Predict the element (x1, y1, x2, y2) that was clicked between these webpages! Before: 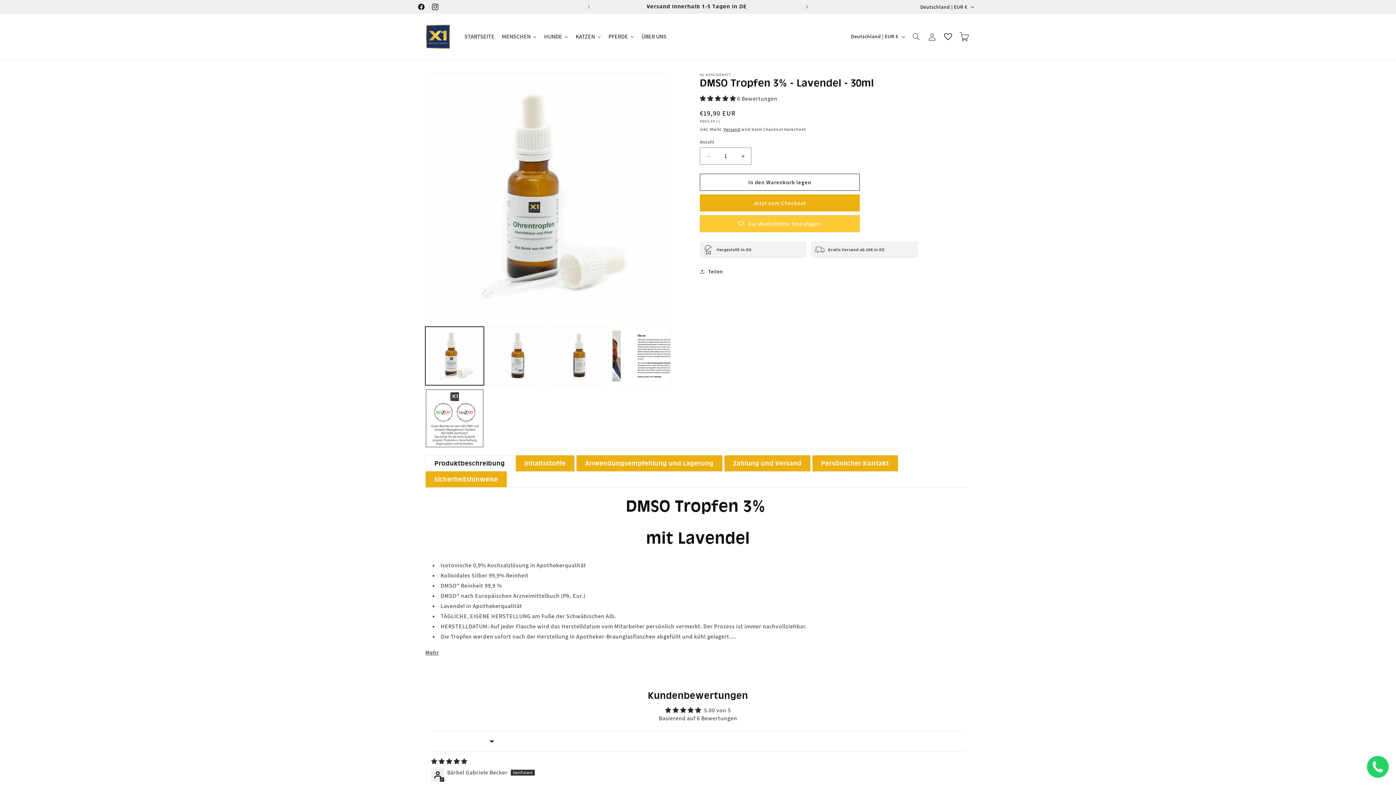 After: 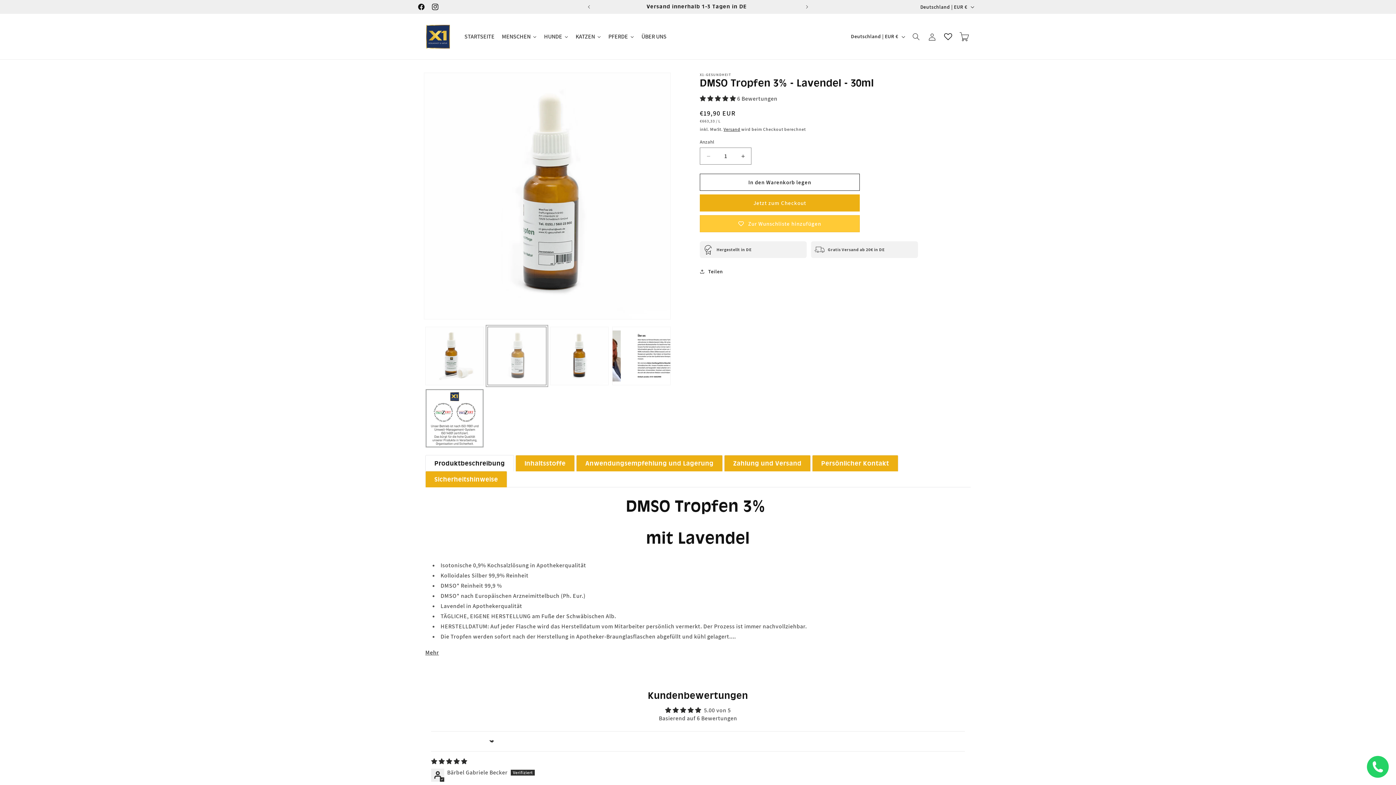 Action: label: Bild 2 in Galerieansicht laden bbox: (487, 326, 546, 385)